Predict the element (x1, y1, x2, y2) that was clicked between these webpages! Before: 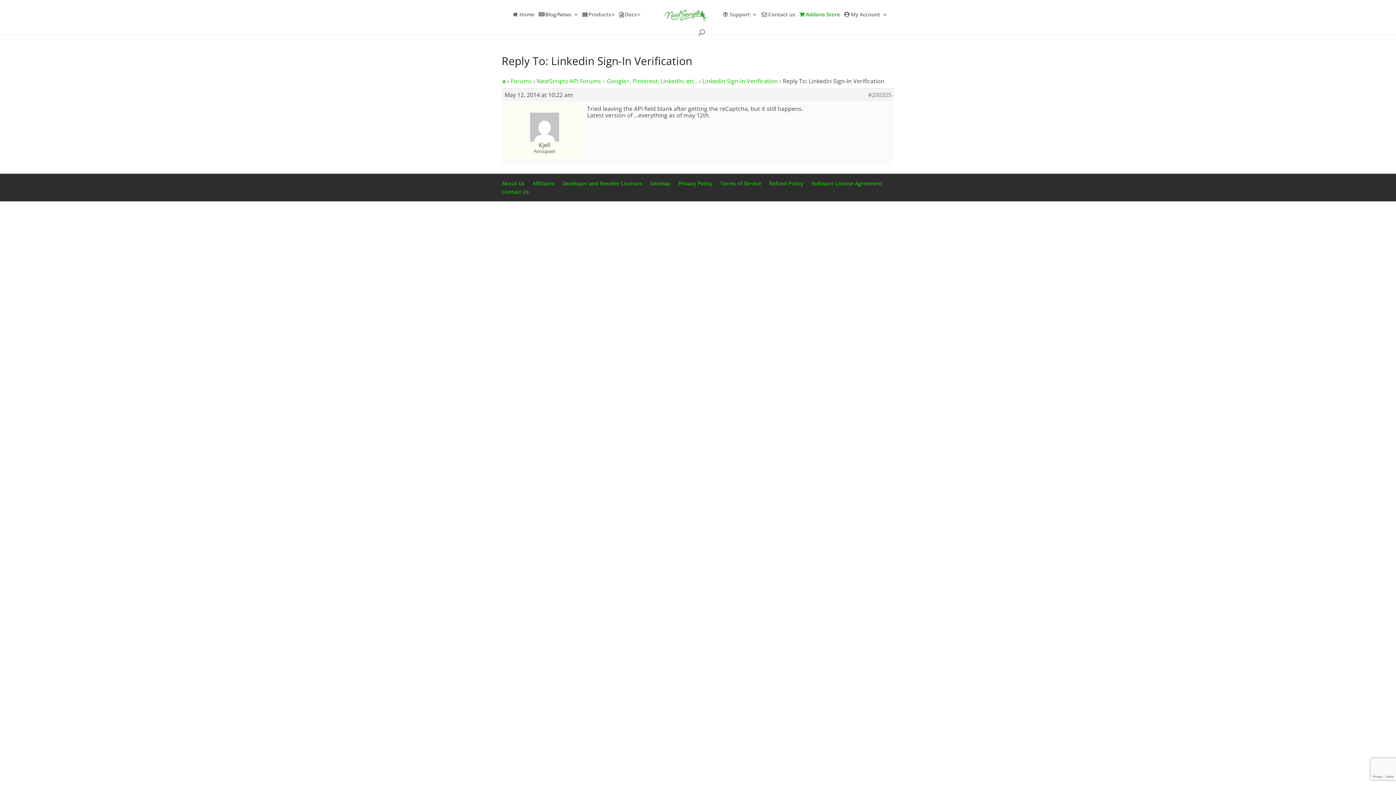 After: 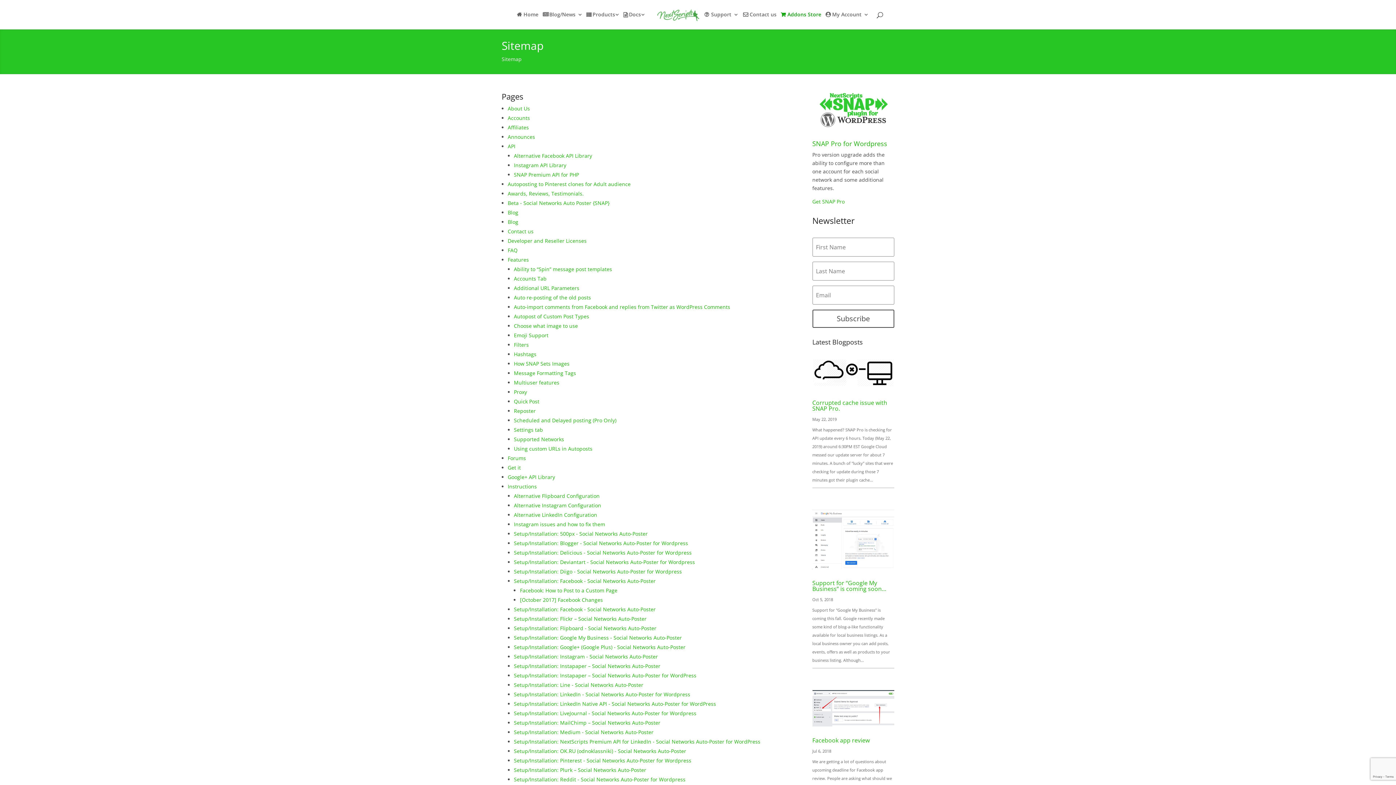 Action: bbox: (650, 180, 670, 187) label: Sitemap